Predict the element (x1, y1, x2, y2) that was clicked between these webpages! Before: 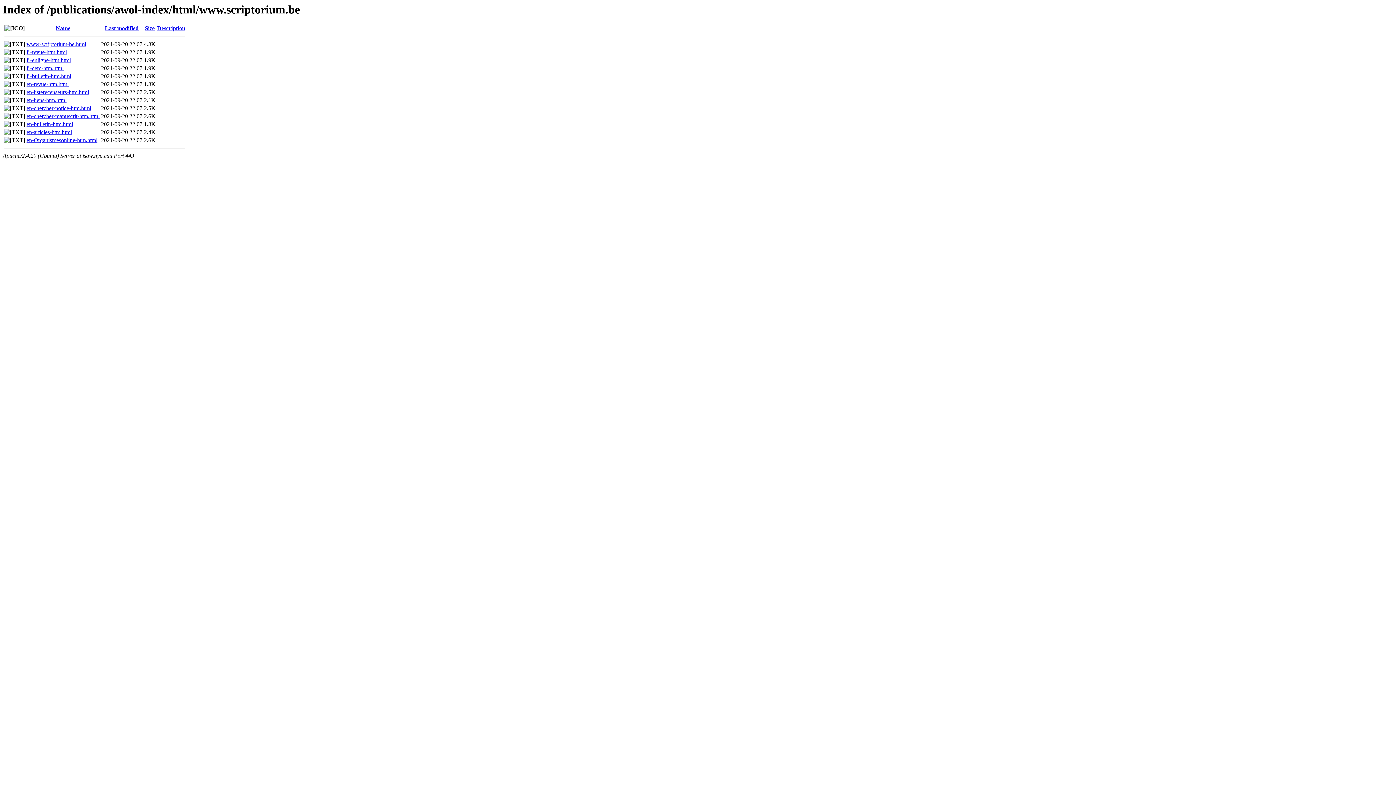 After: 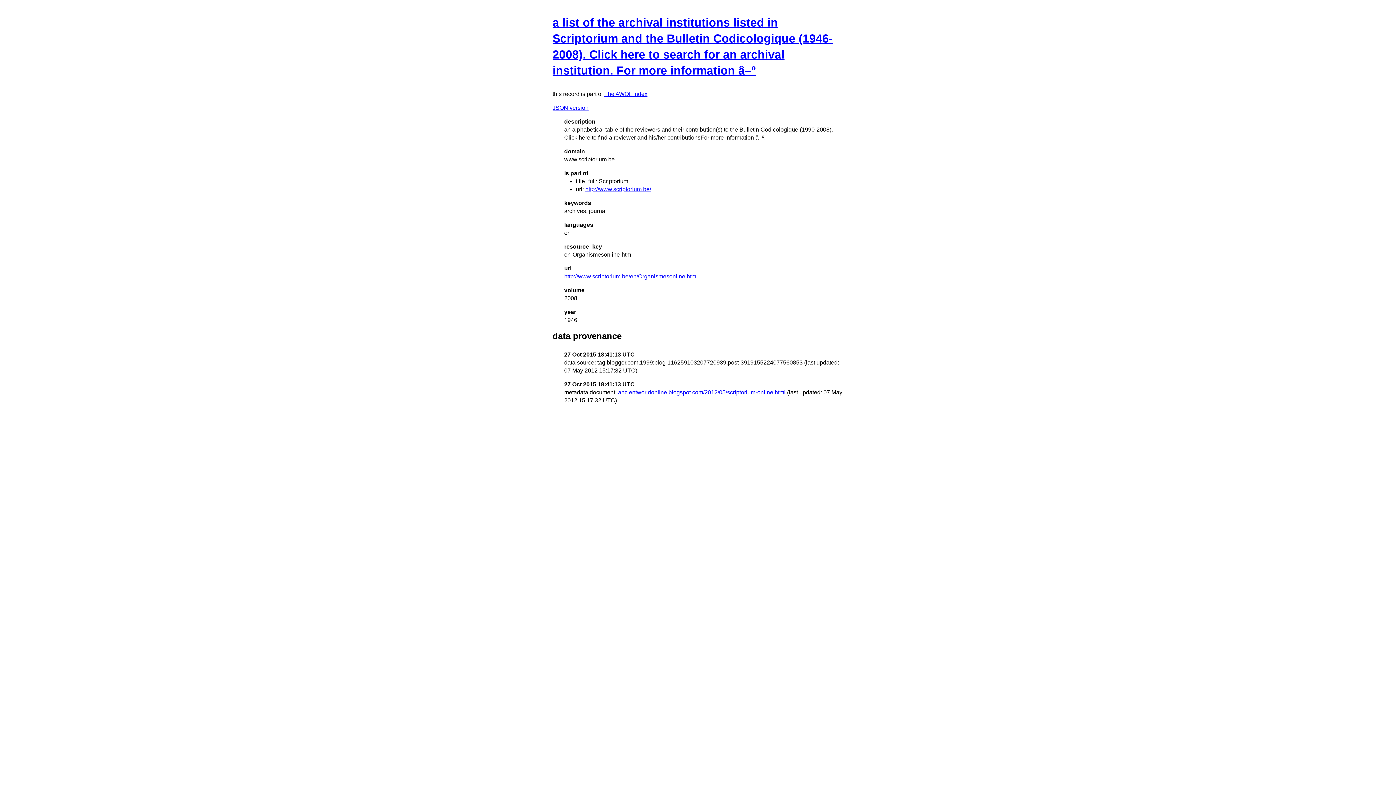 Action: bbox: (26, 137, 97, 143) label: en-Organismesonline-htm.html